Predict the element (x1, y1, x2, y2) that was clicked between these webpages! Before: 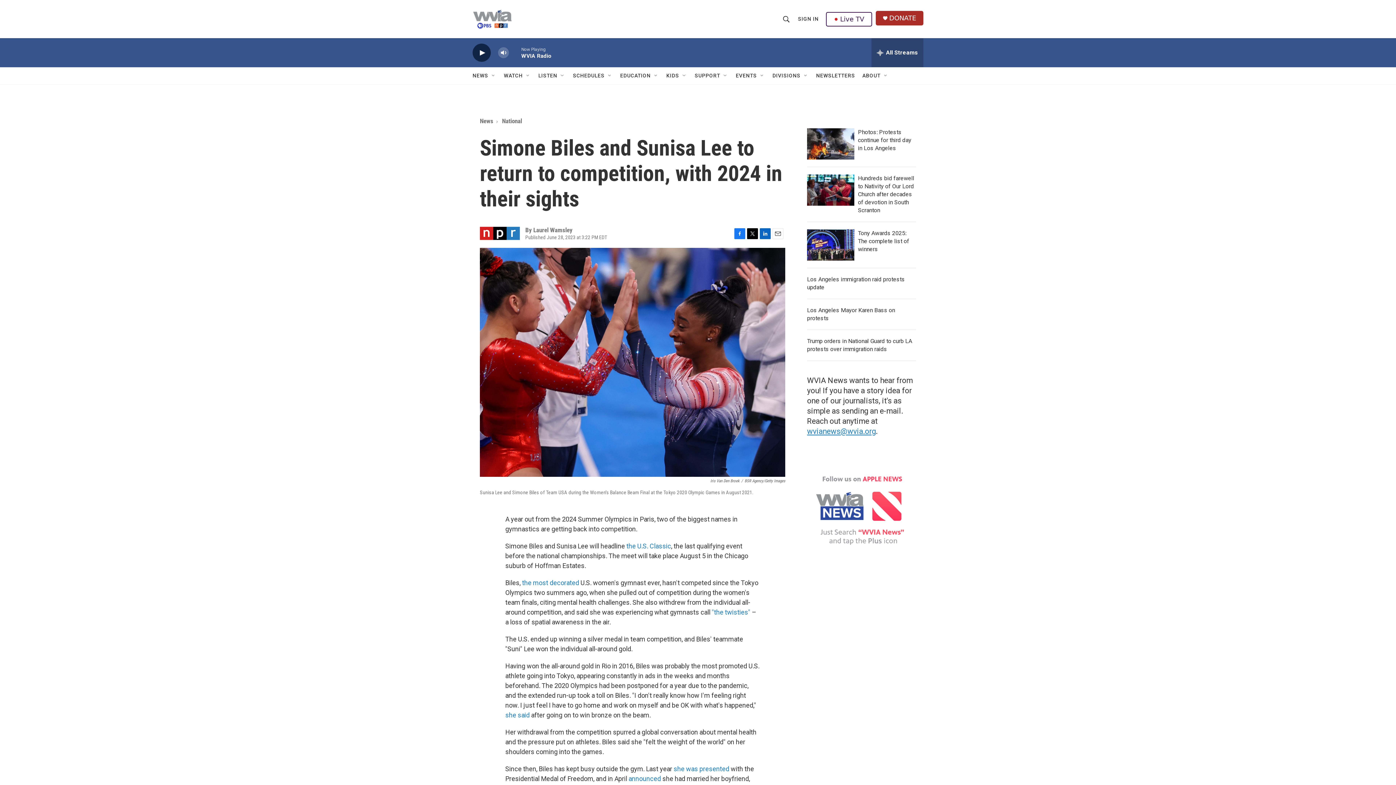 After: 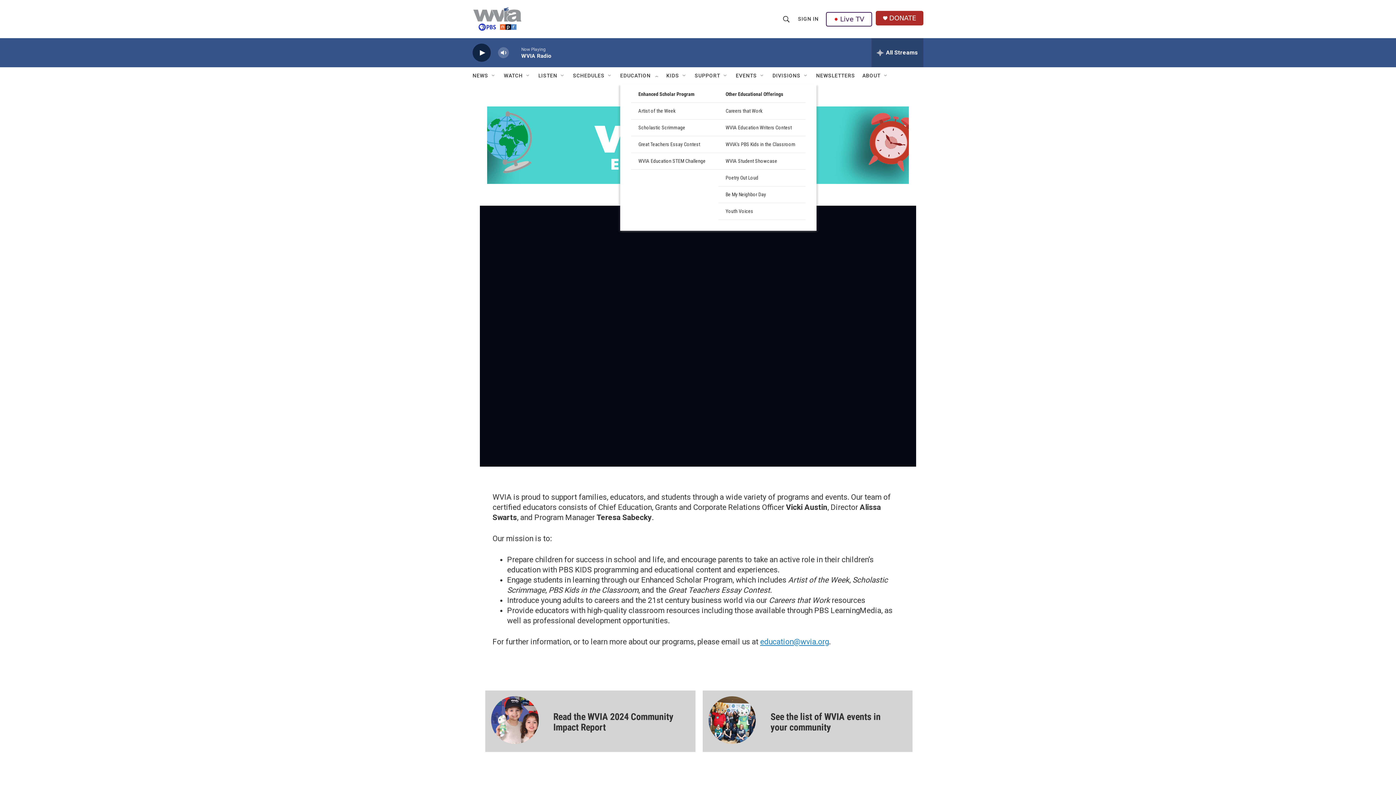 Action: bbox: (620, 67, 650, 84) label: EDUCATION